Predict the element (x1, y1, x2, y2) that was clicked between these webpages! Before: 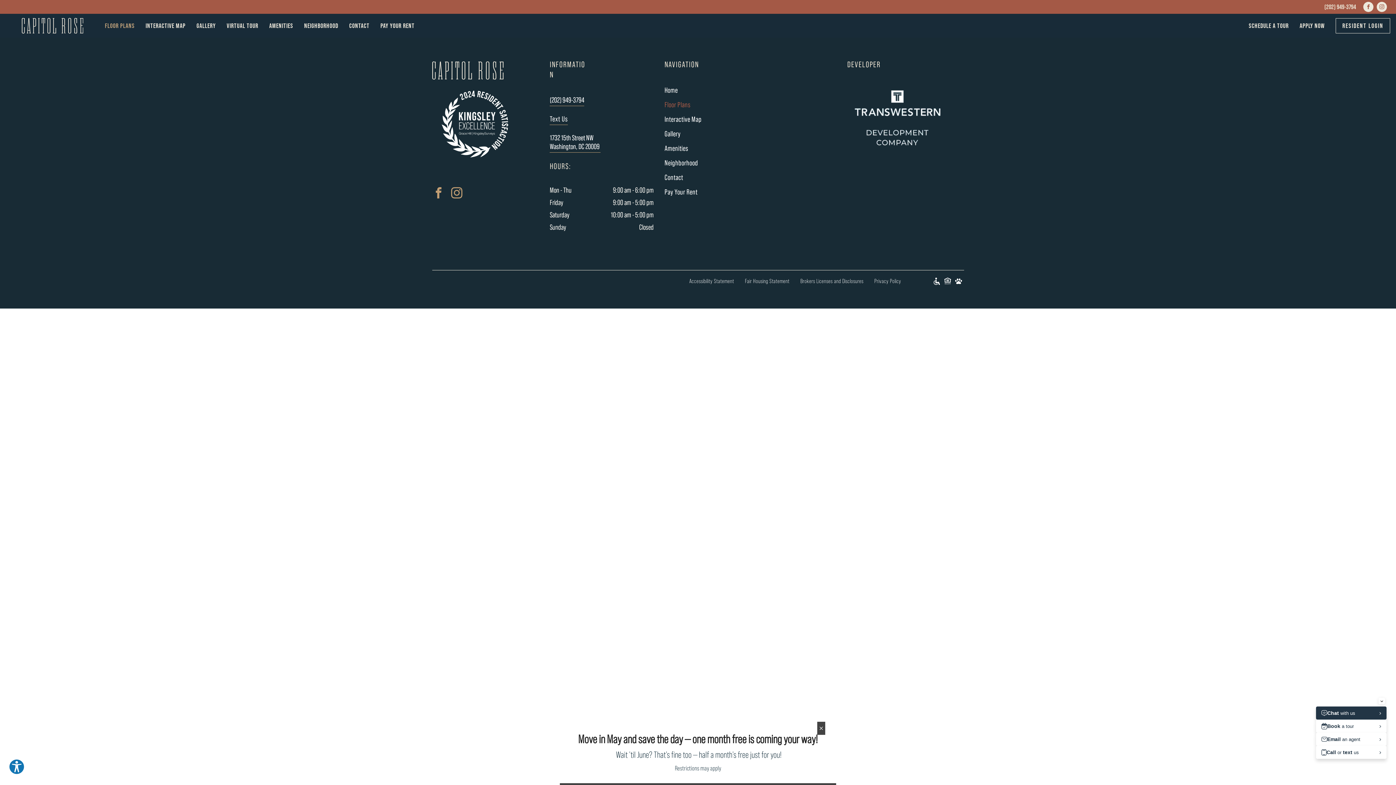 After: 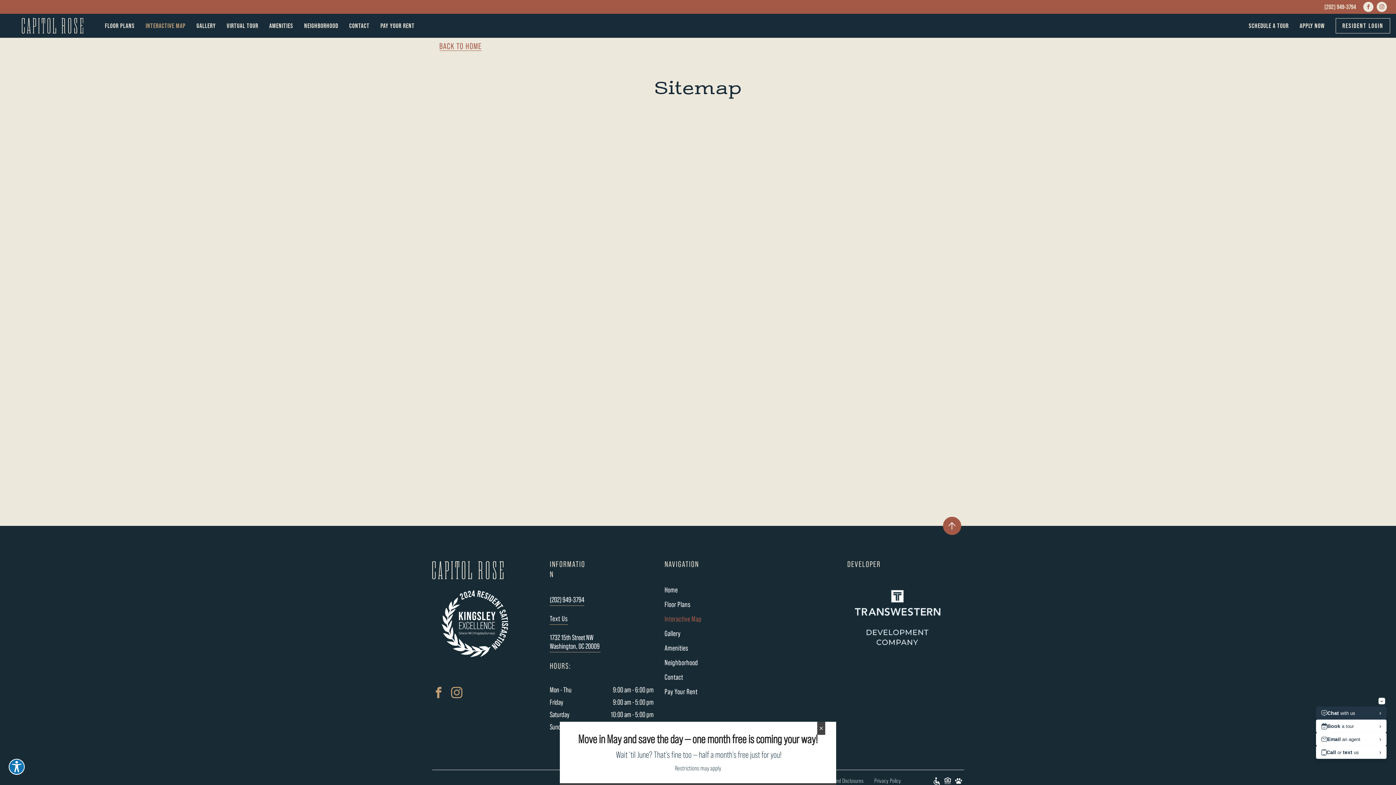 Action: bbox: (664, 112, 831, 126) label: Interactive Map